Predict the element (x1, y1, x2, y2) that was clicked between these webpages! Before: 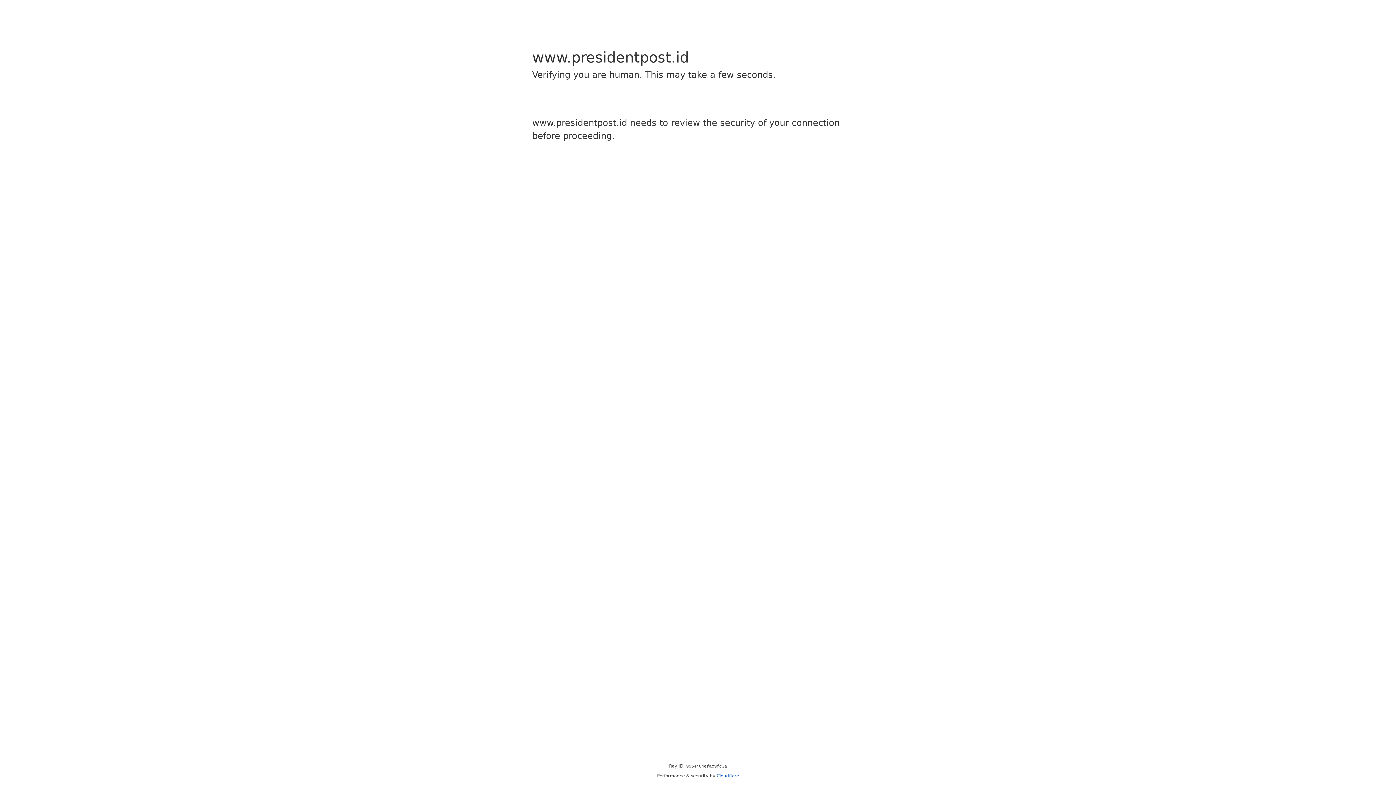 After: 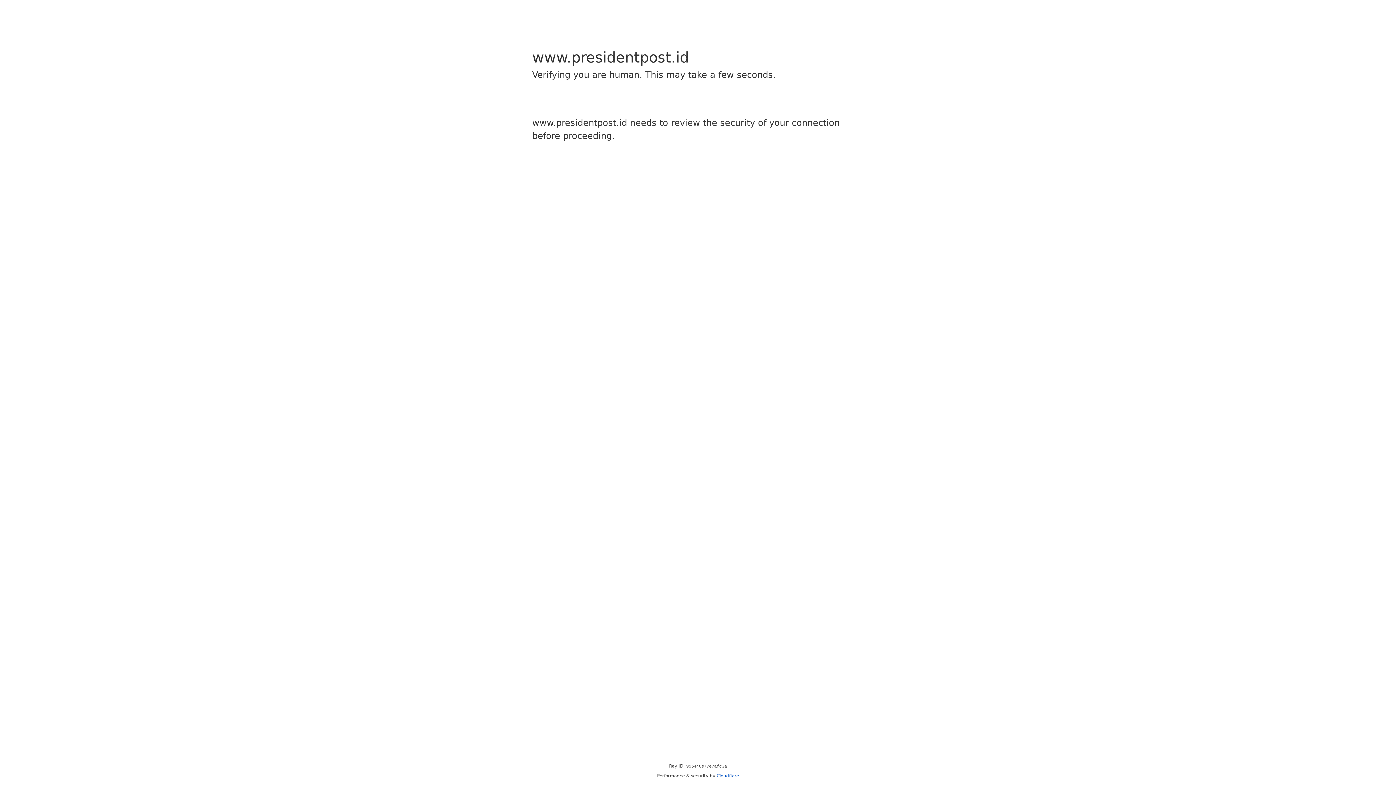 Action: label: Cloudflare bbox: (716, 773, 739, 778)